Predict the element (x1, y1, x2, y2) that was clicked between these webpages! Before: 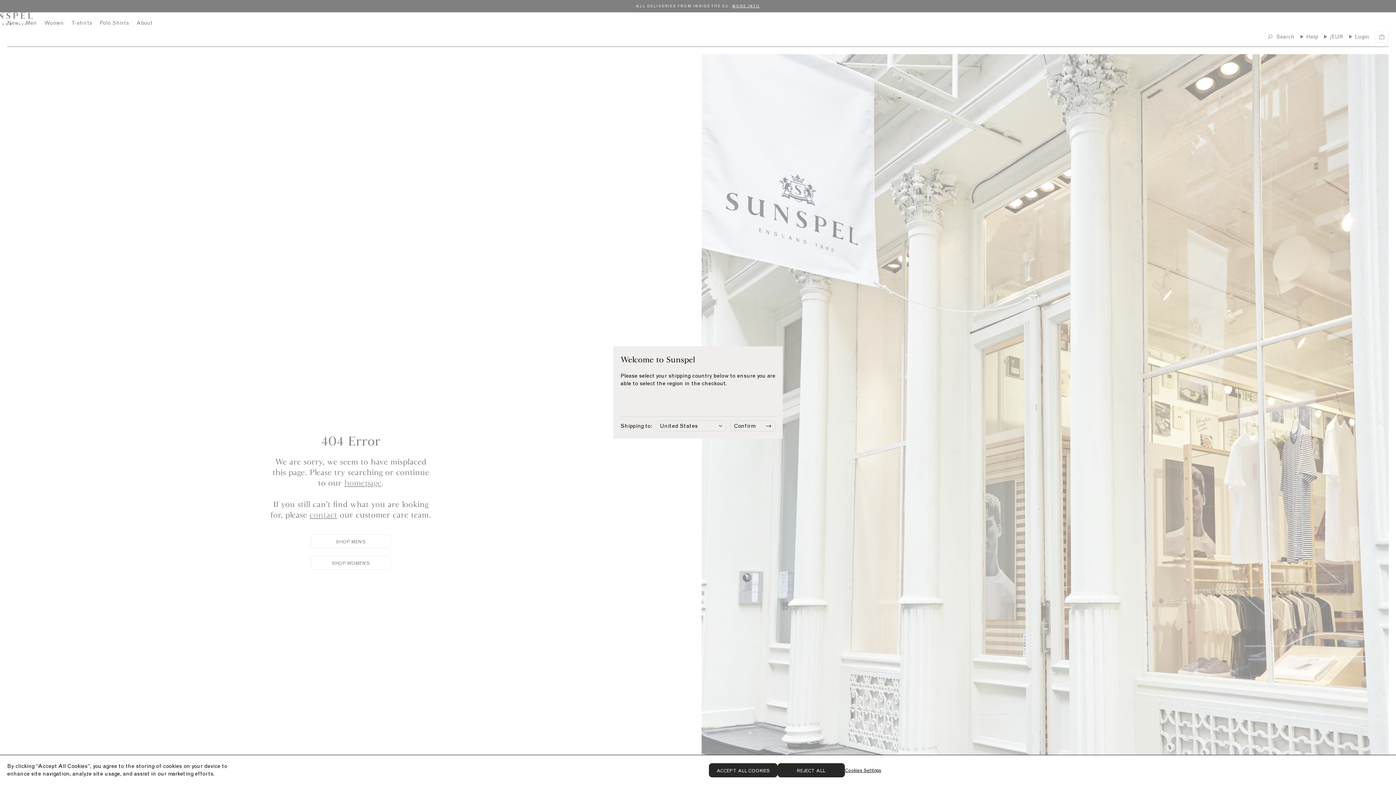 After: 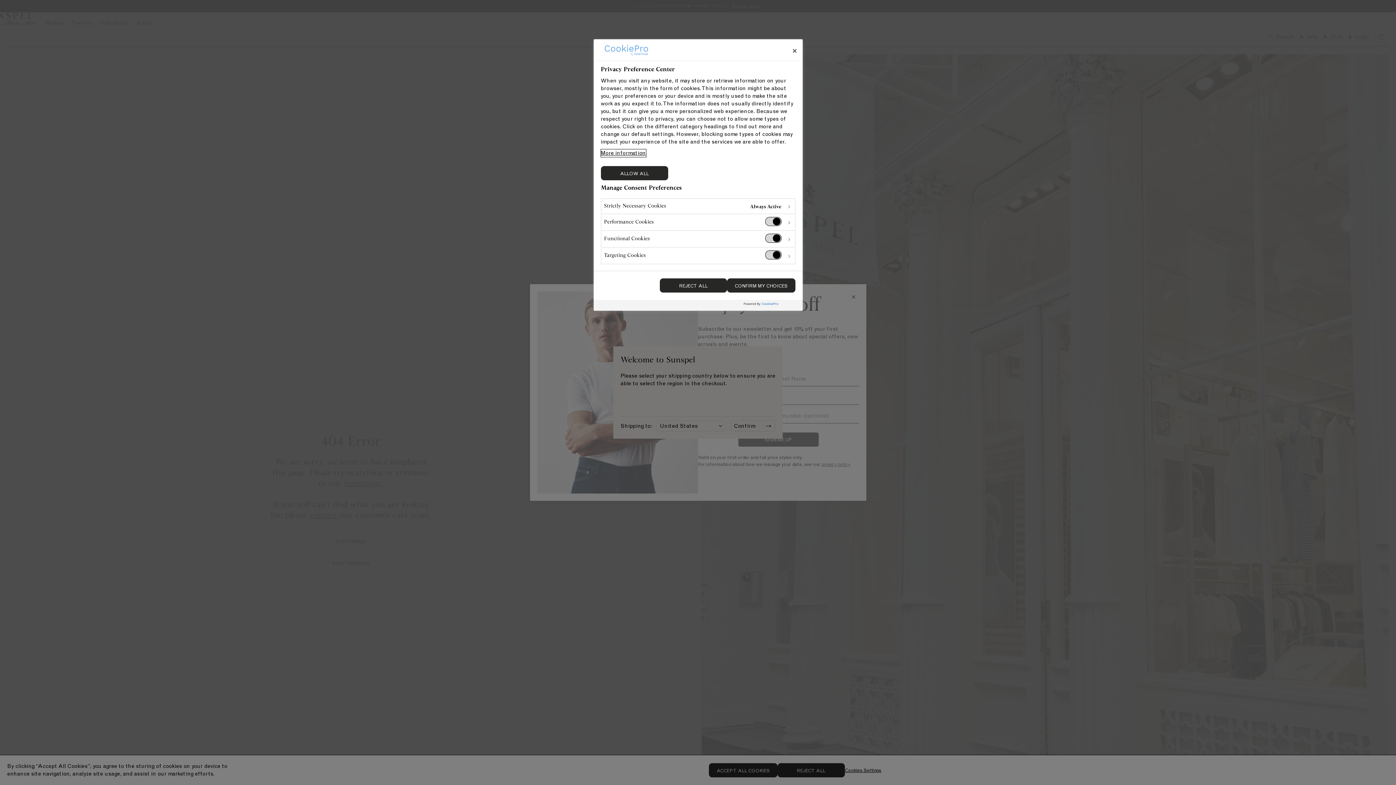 Action: bbox: (844, 763, 881, 777) label: Cookies Settings